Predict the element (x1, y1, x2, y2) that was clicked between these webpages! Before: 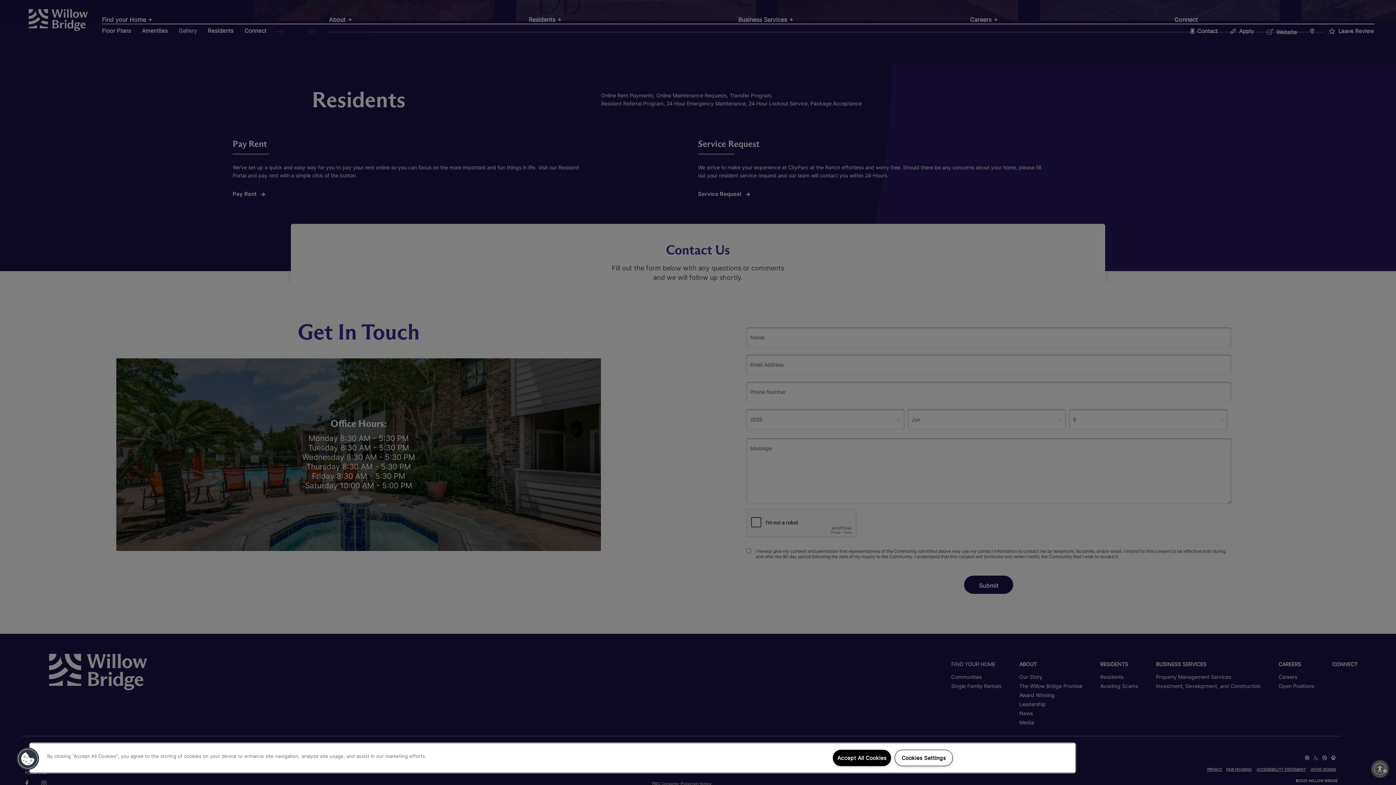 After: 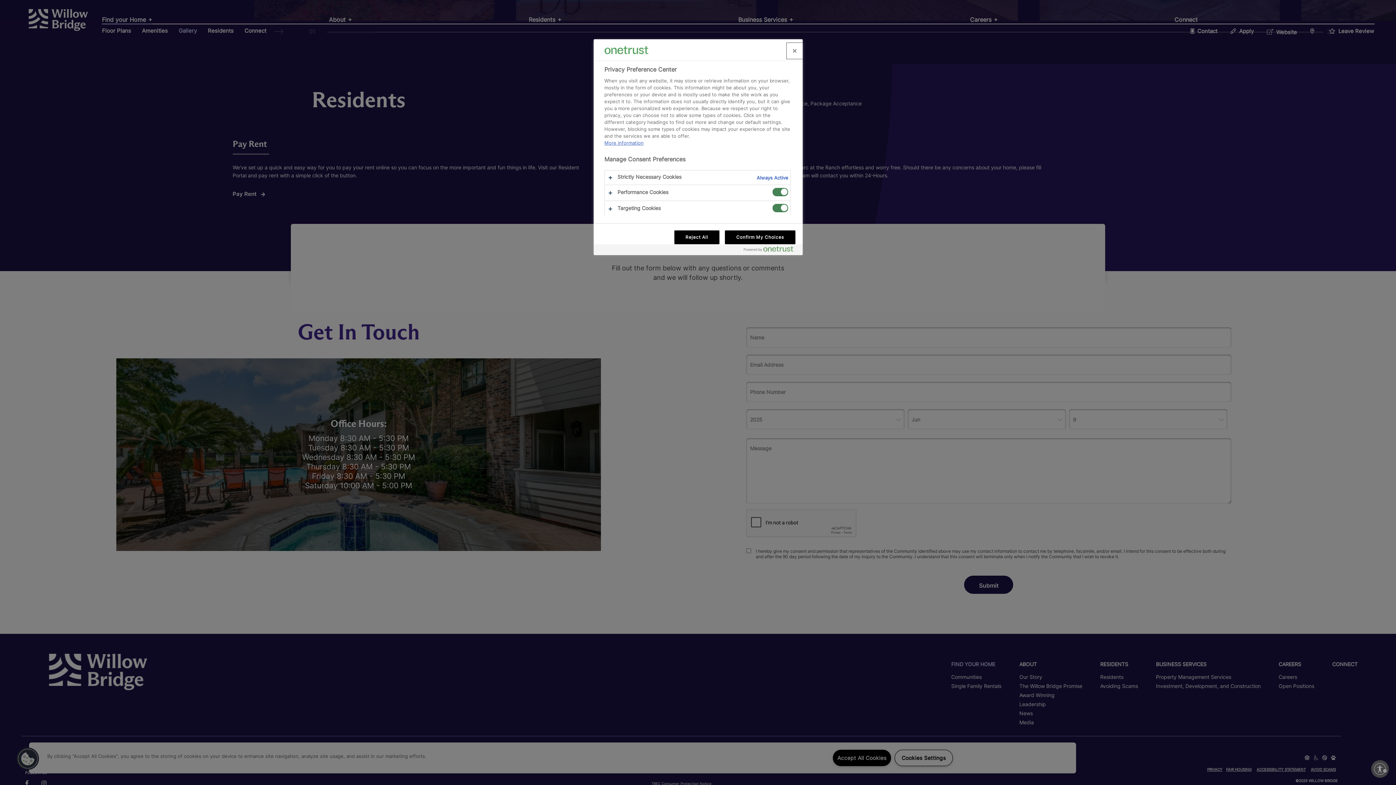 Action: label: Cookies bbox: (16, 747, 39, 770)